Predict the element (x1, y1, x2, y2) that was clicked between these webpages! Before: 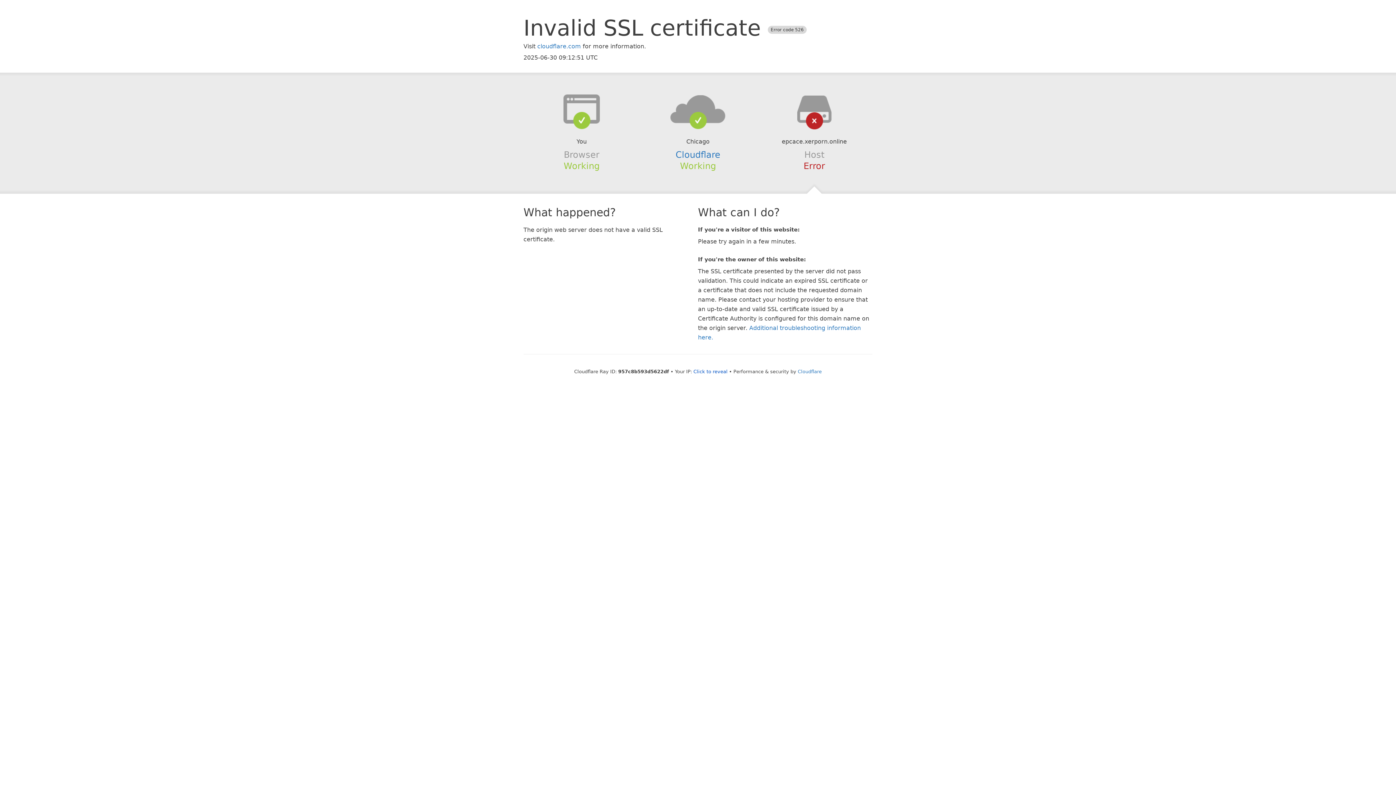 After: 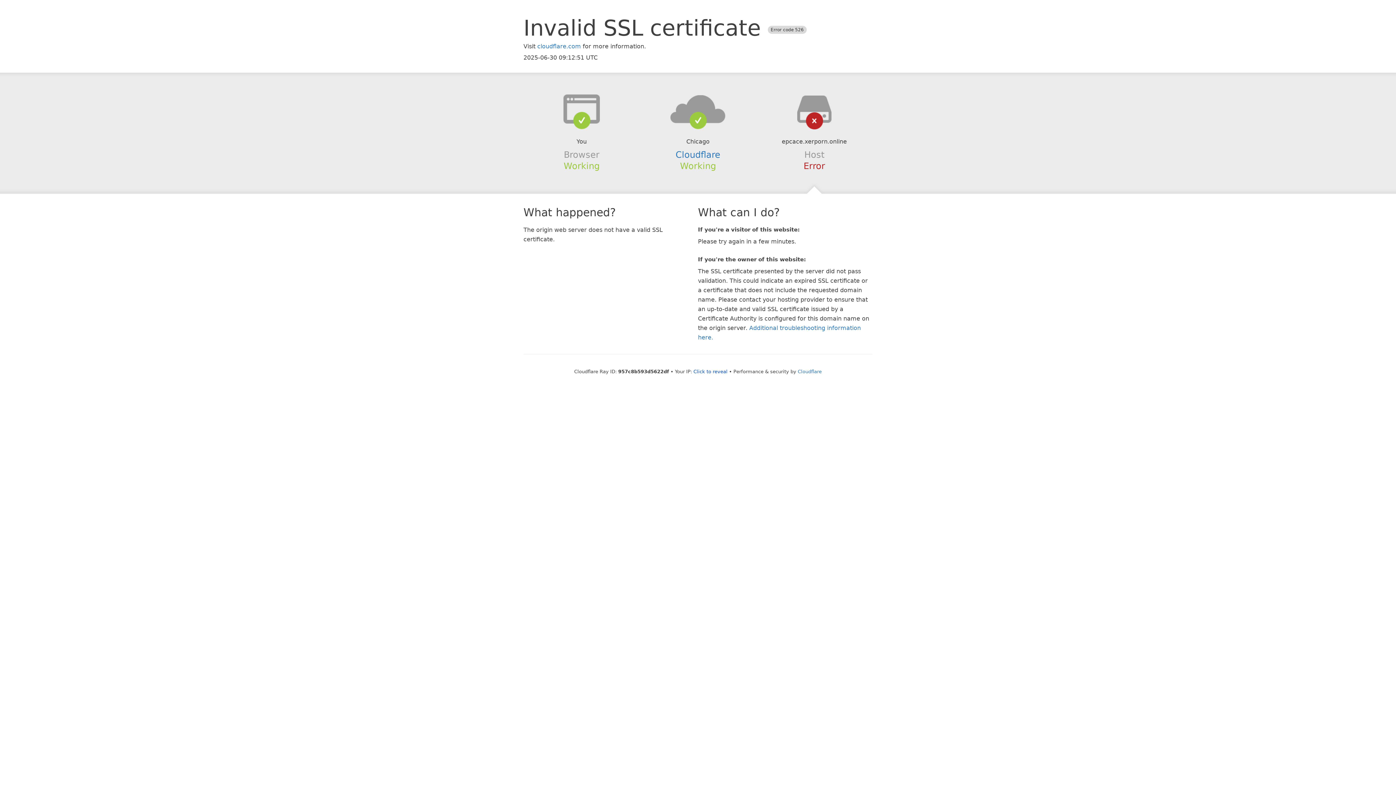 Action: bbox: (639, 94, 756, 123)